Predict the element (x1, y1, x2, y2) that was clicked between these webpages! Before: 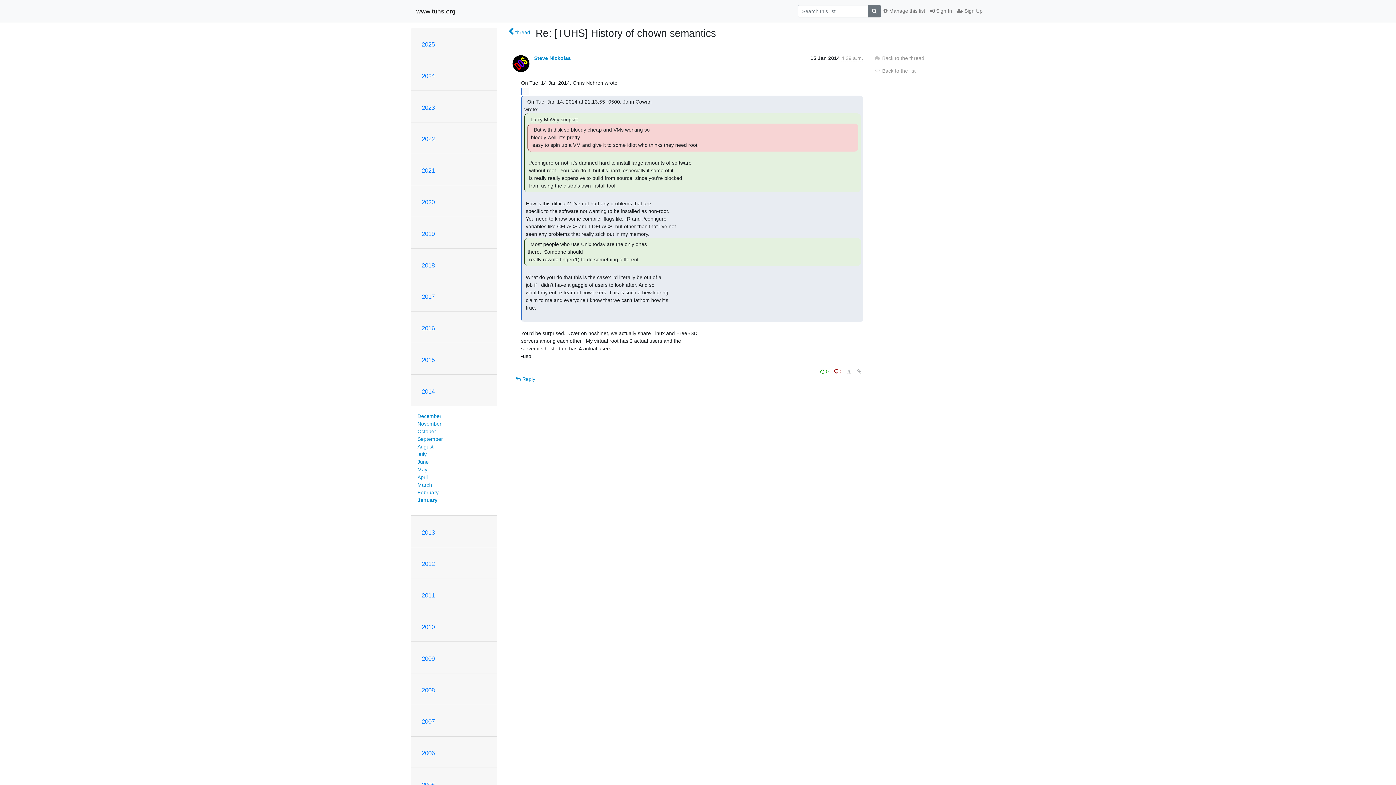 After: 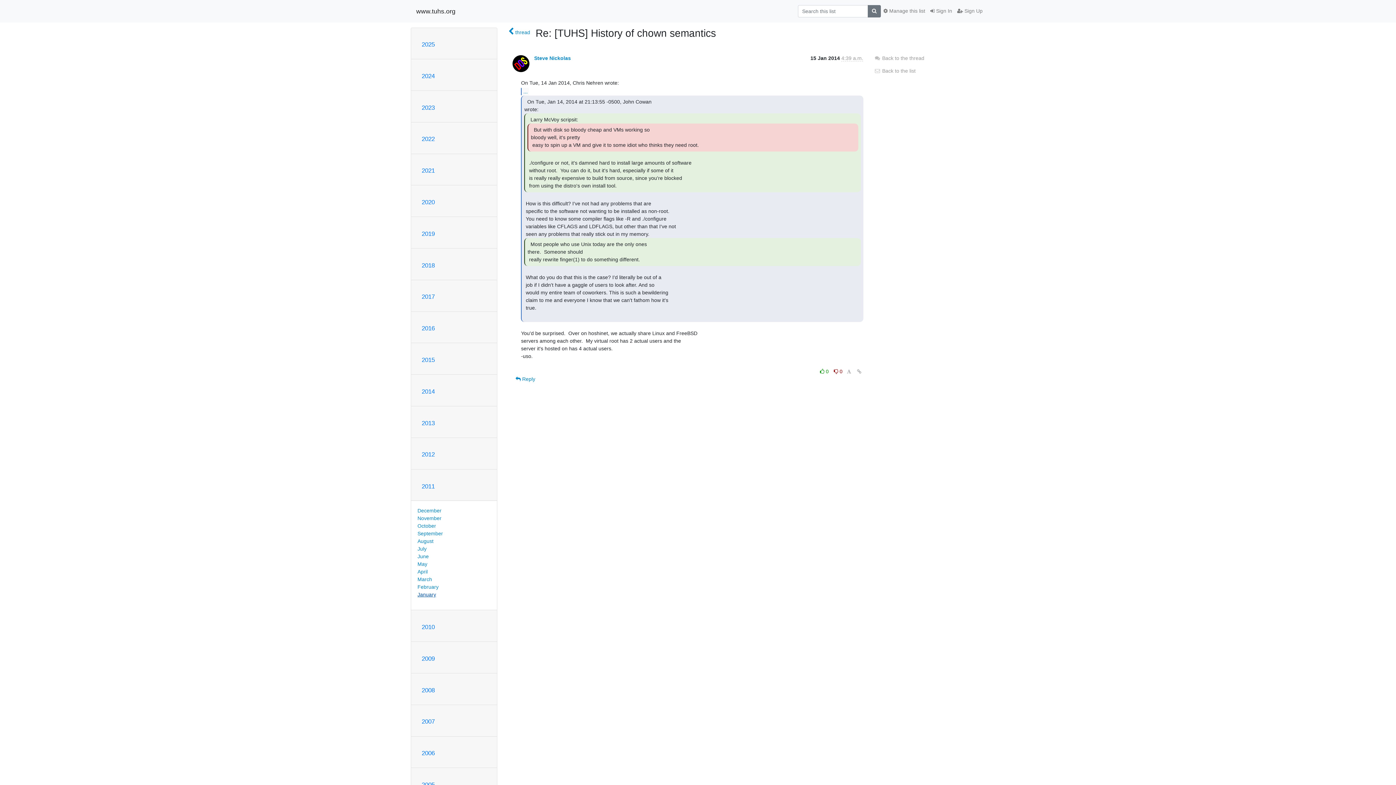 Action: label: 2011 bbox: (421, 592, 434, 599)